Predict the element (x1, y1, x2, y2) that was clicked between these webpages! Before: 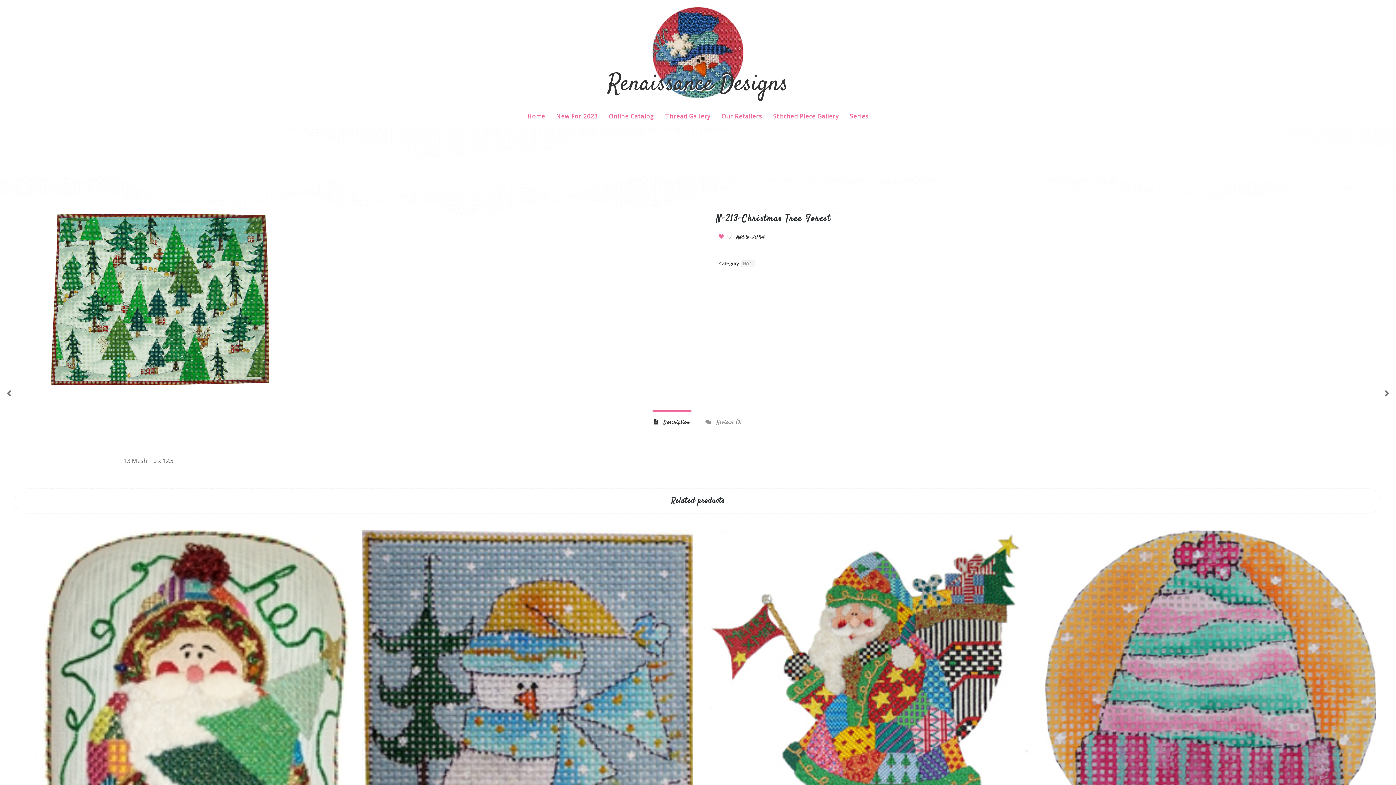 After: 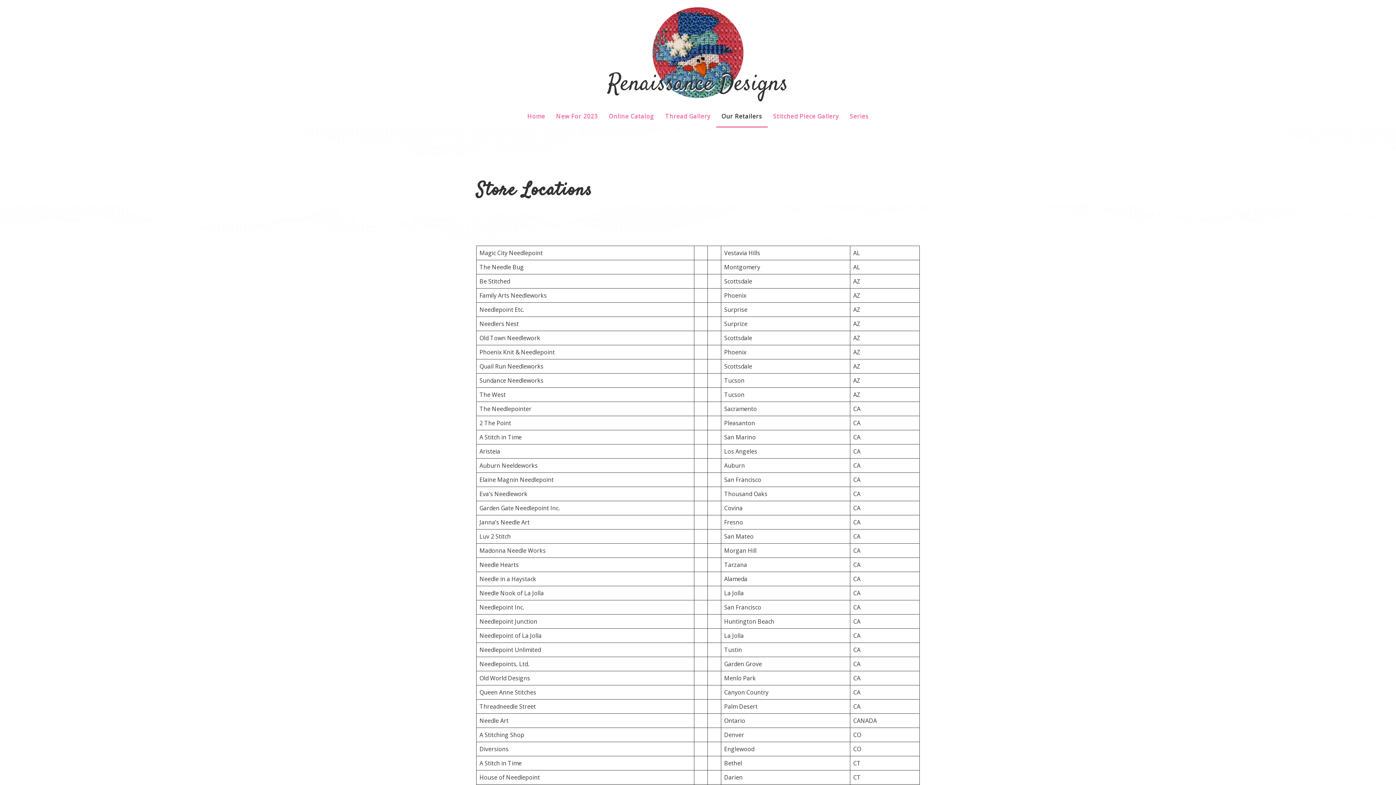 Action: label: Our Retailers bbox: (716, 105, 767, 127)